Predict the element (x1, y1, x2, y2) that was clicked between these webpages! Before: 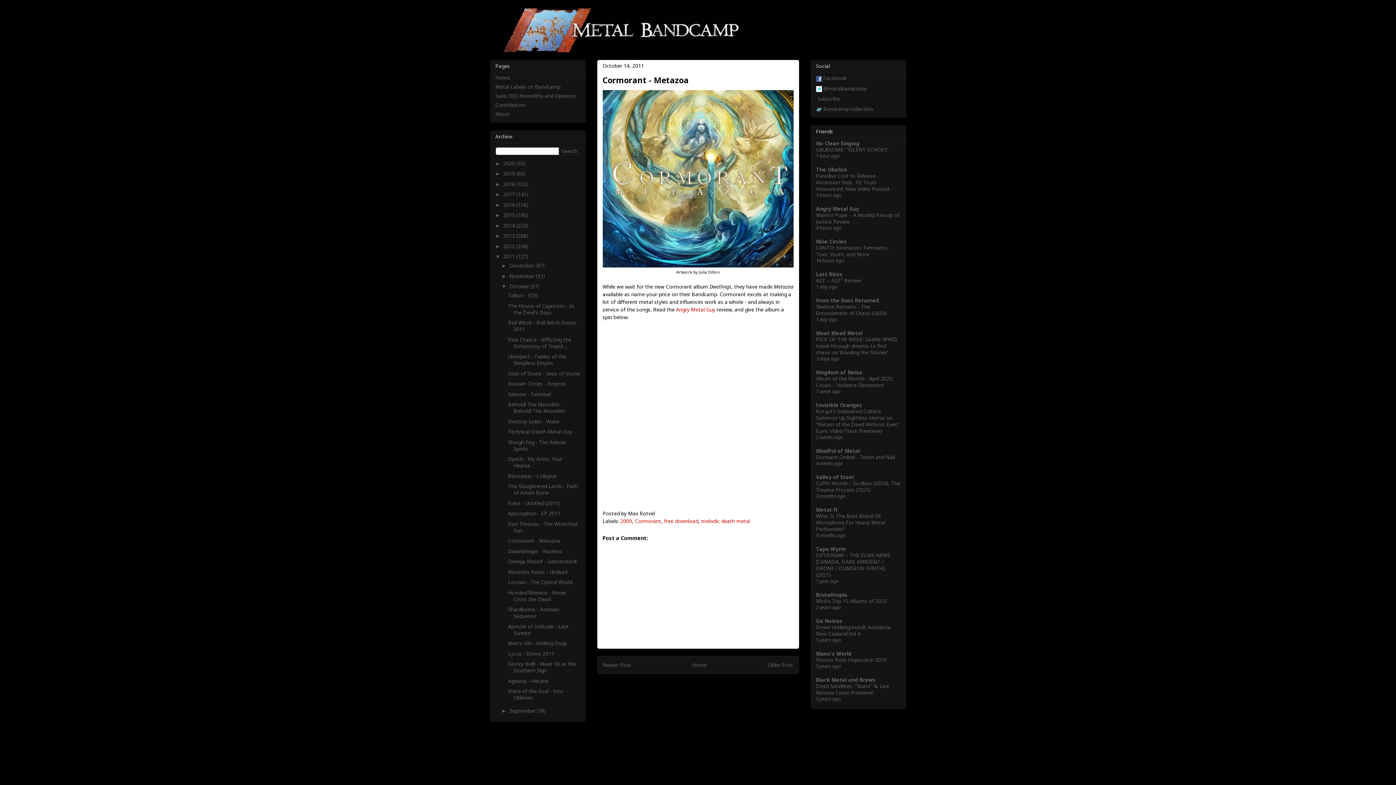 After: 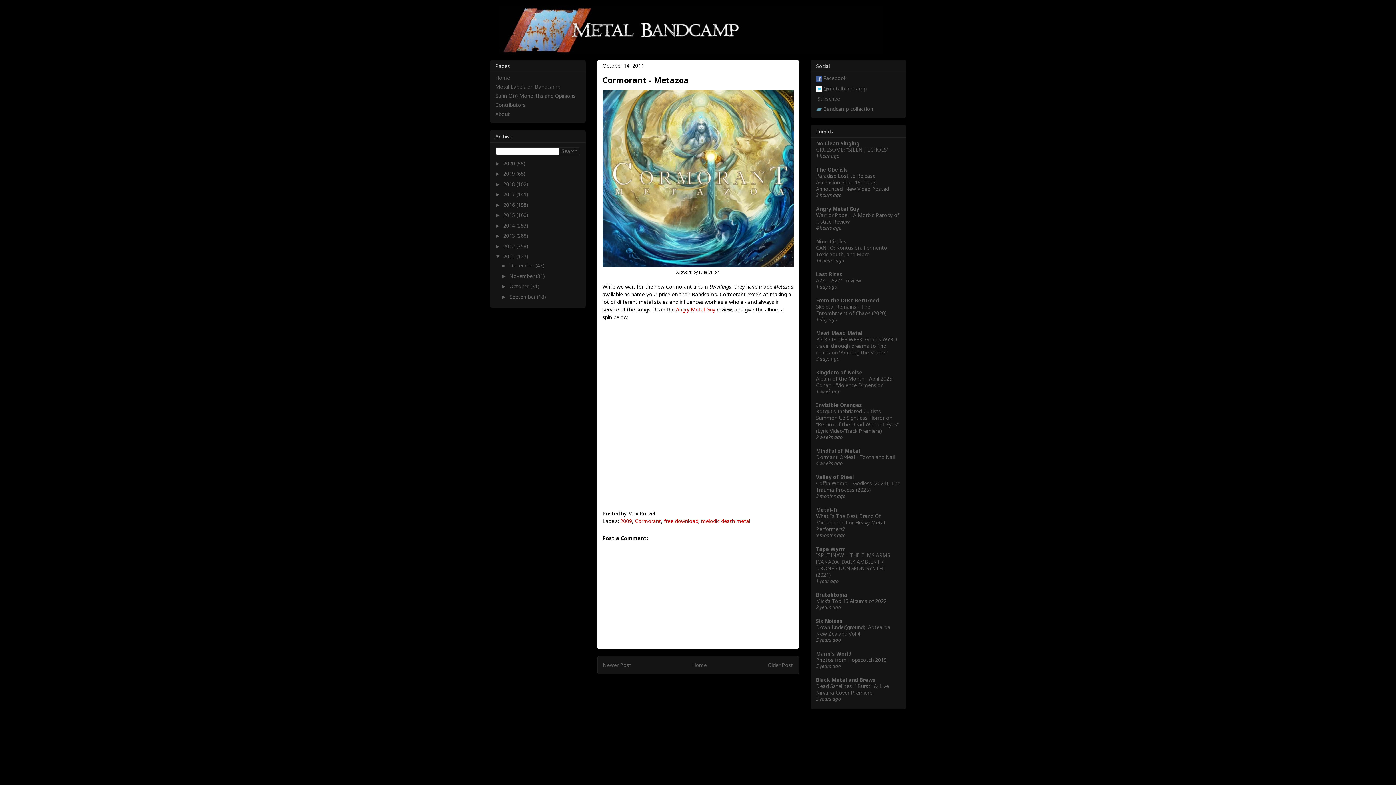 Action: label: ▼   bbox: (501, 283, 509, 289)